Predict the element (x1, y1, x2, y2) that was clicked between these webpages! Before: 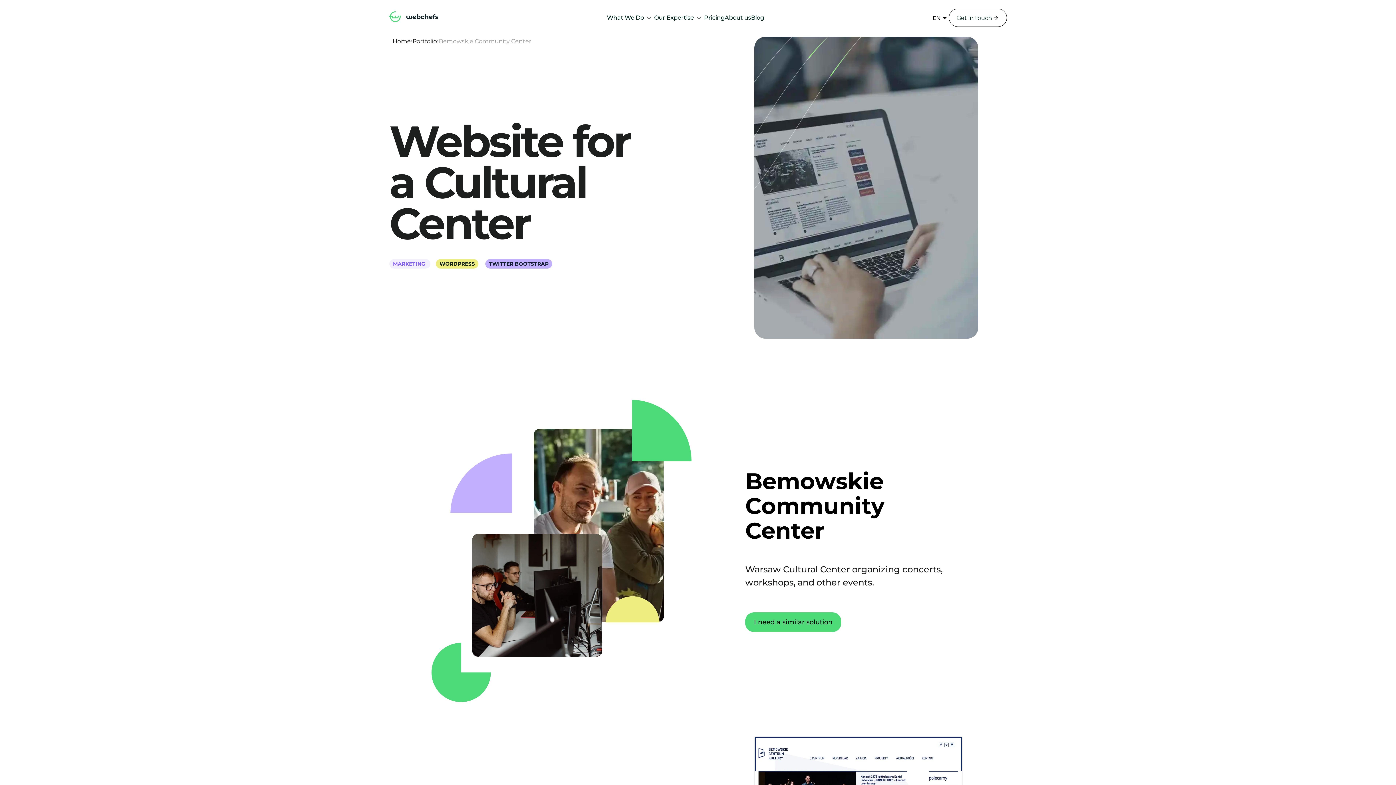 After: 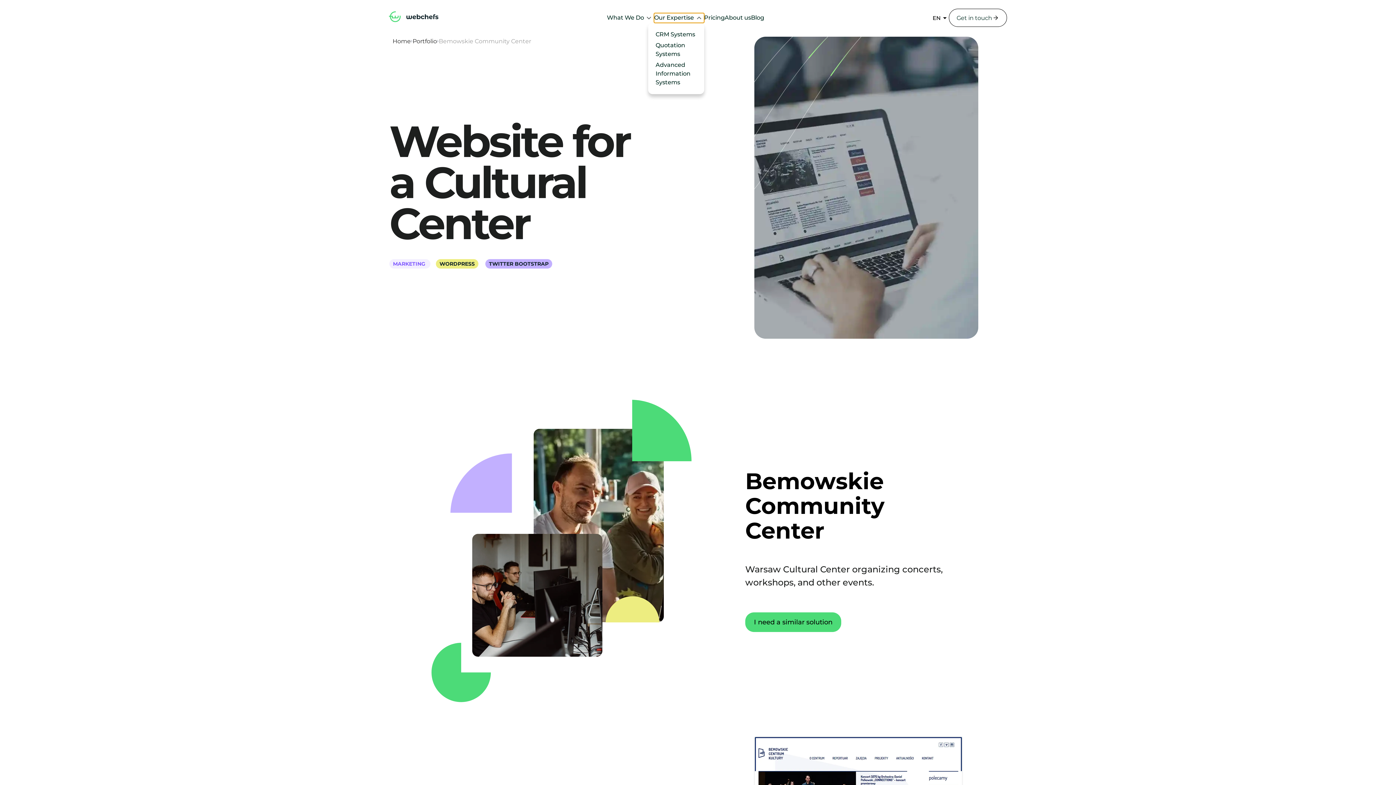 Action: label: Our Expertise bbox: (654, 12, 704, 22)